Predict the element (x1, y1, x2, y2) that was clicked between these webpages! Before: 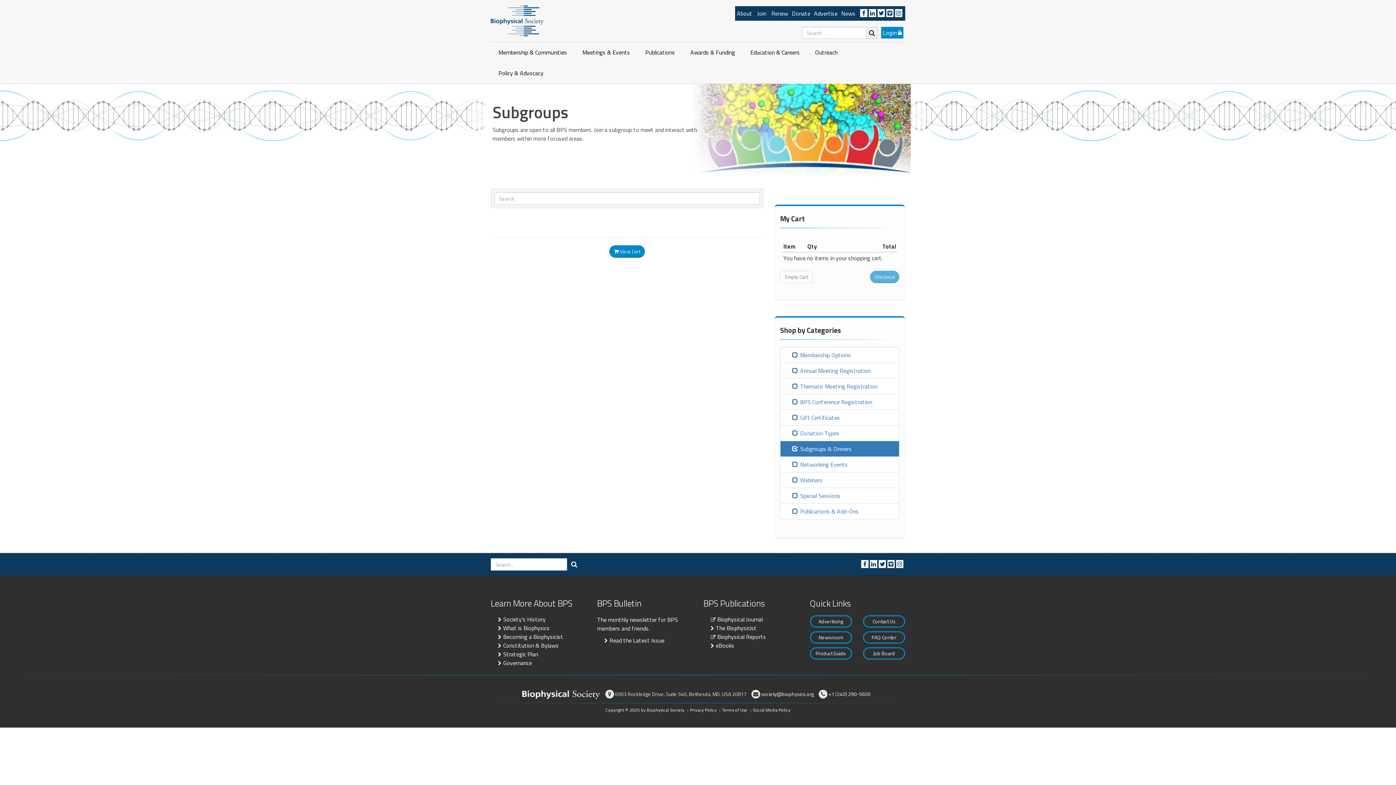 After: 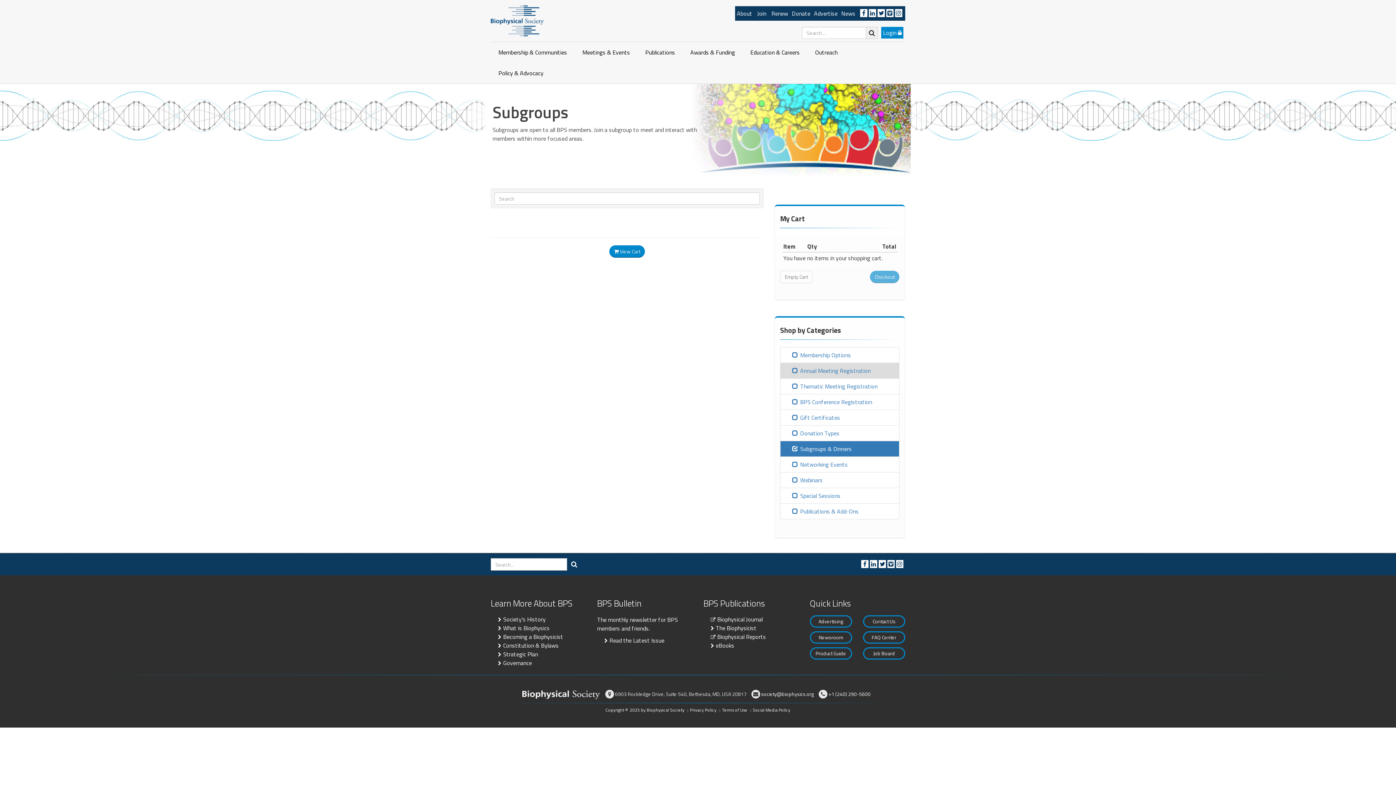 Action: bbox: (784, 366, 792, 375) label:  